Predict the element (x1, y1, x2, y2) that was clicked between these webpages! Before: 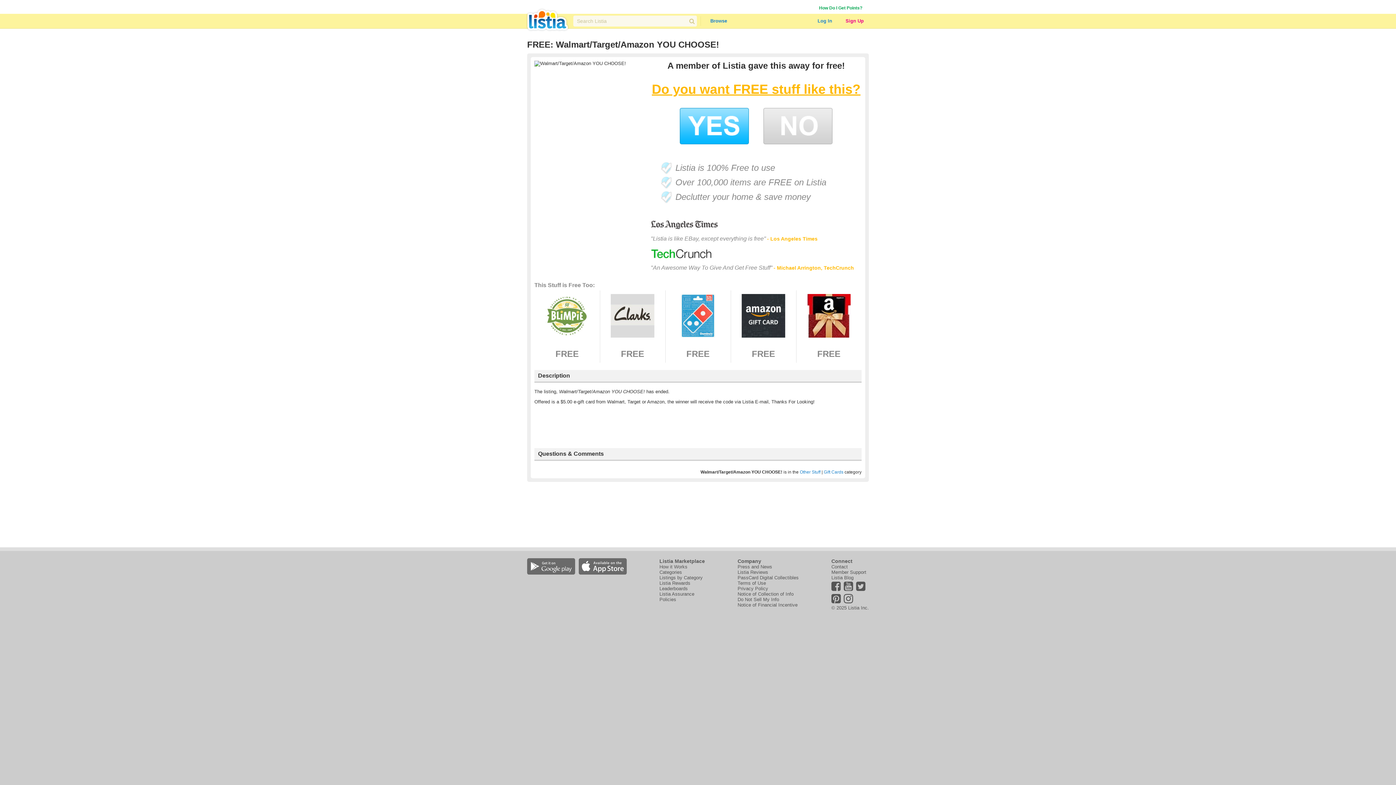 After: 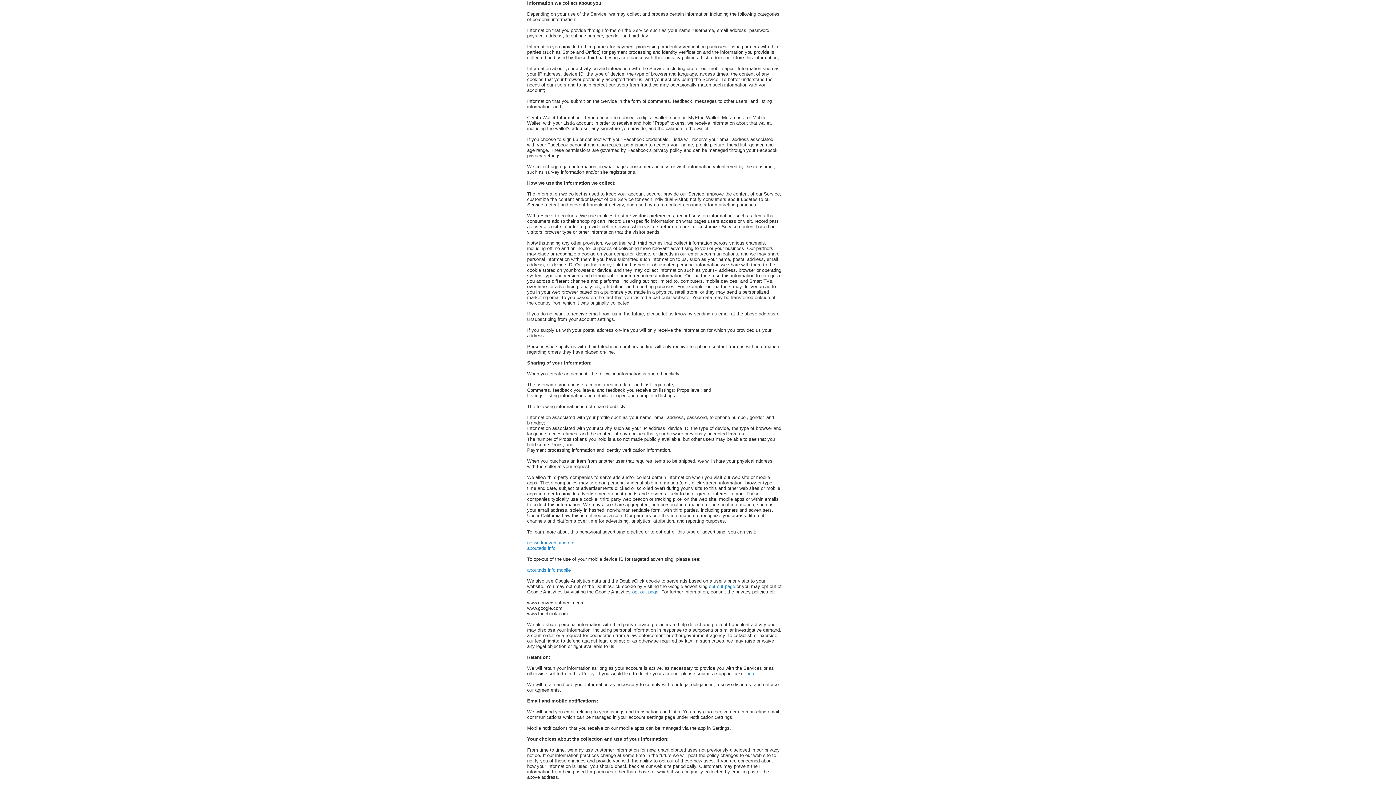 Action: label: Notice of Collection of Info bbox: (737, 591, 793, 596)